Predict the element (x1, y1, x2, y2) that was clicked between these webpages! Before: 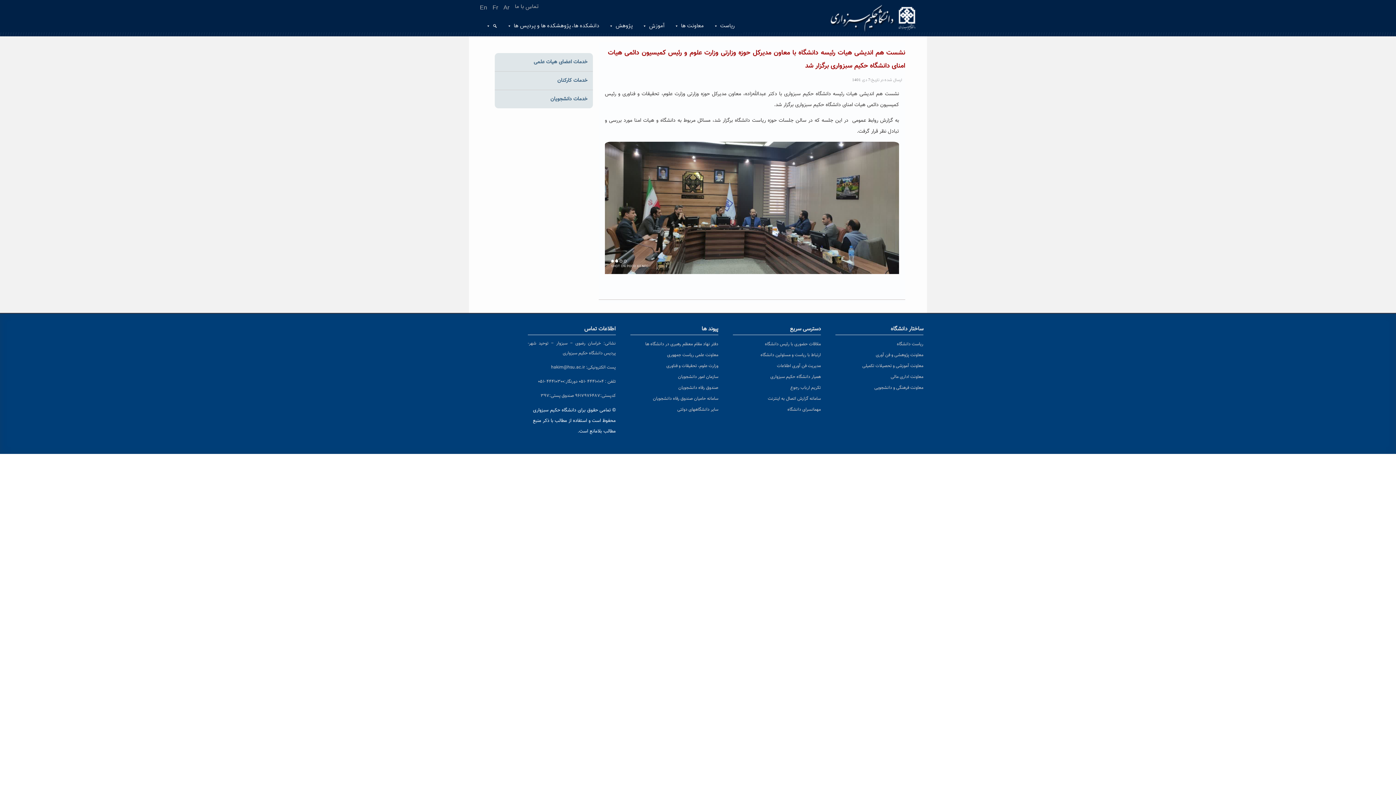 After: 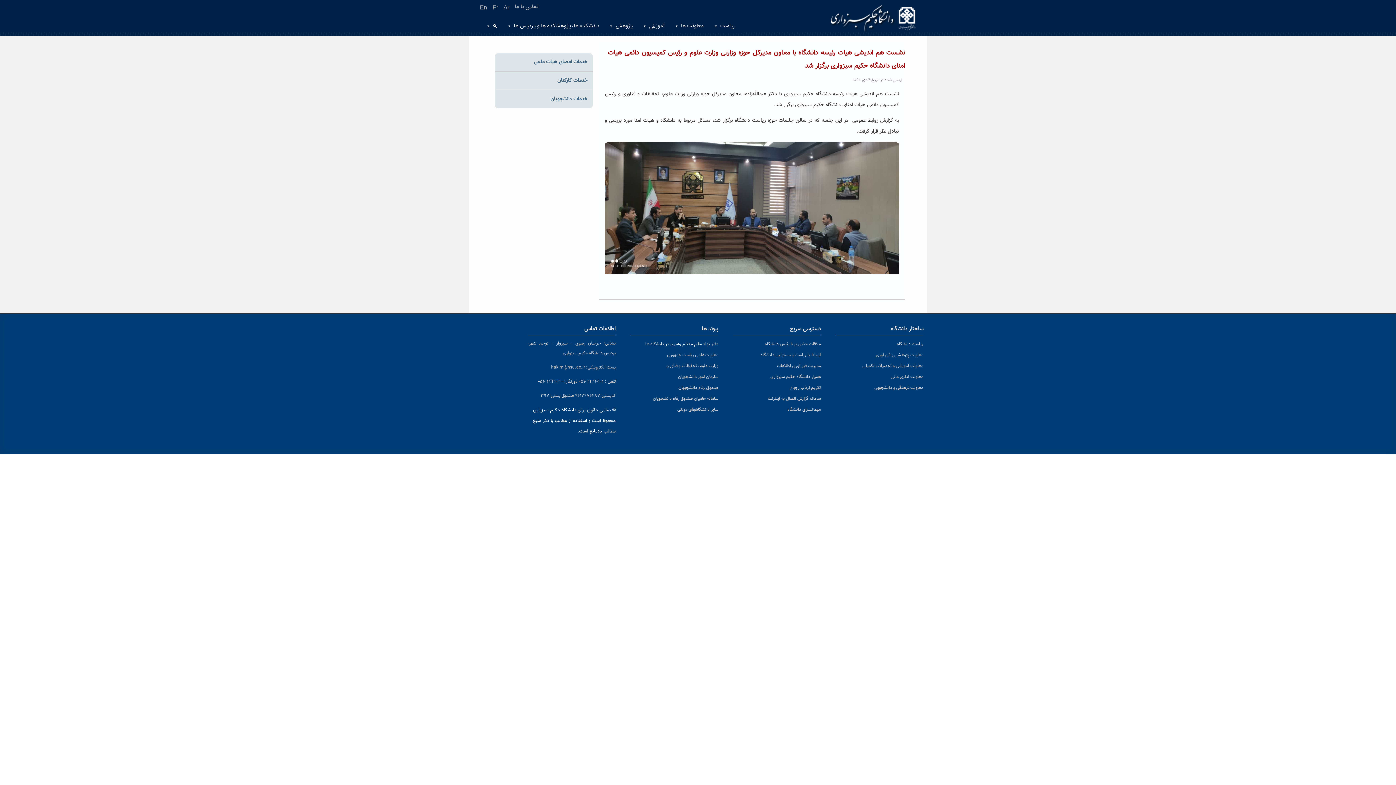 Action: label: دفتر نهاد مقام معظم رهبری در دانشگاه ها (opens in a new tab) bbox: (645, 341, 718, 347)